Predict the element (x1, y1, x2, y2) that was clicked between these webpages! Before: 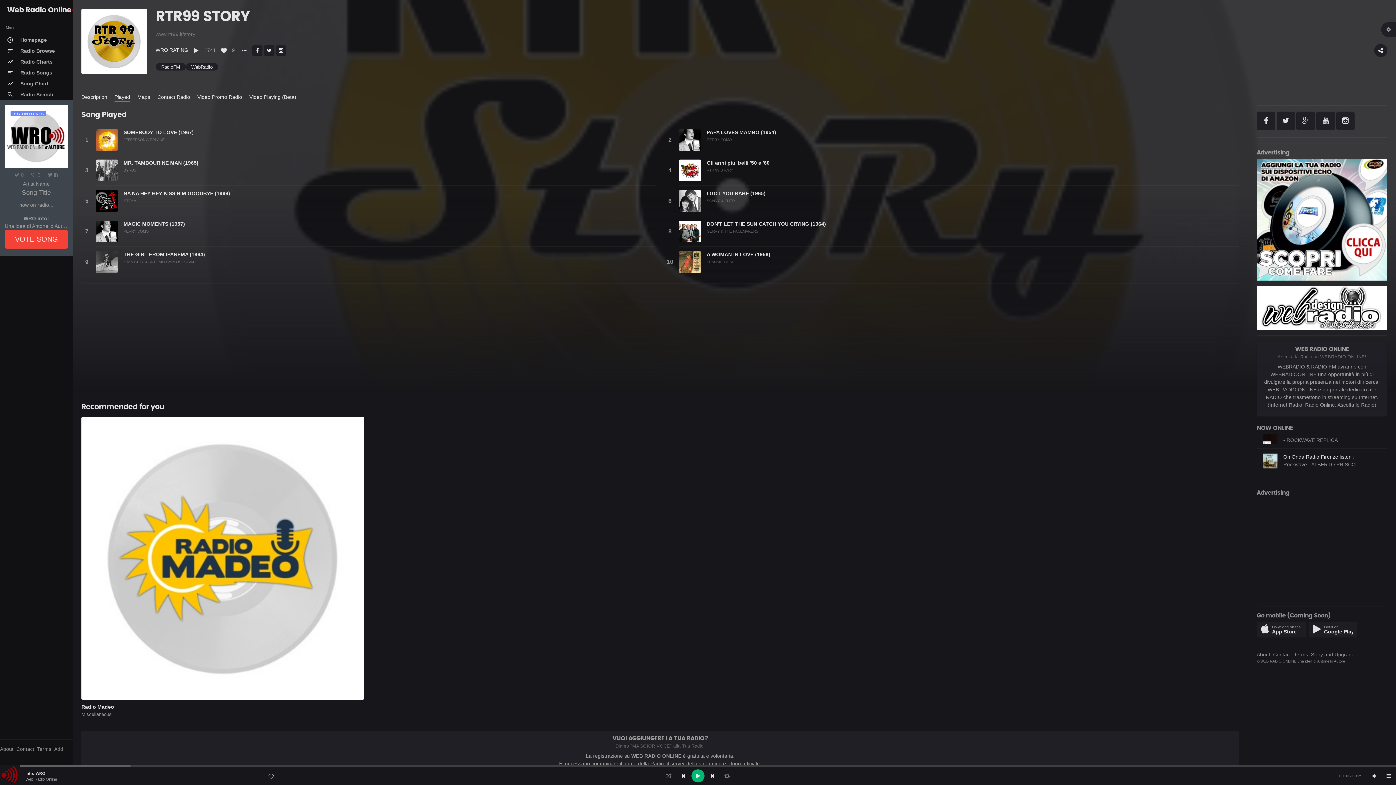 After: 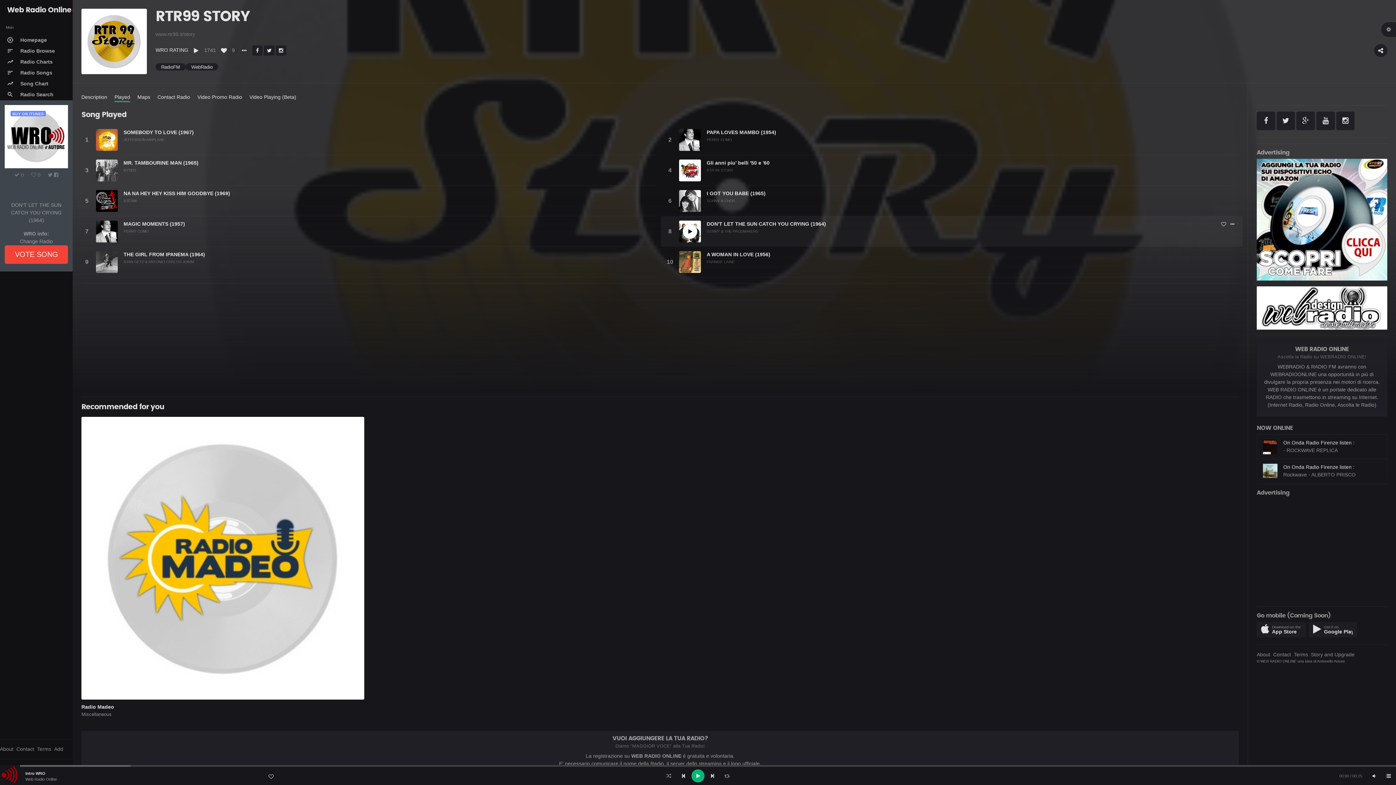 Action: bbox: (682, 224, 697, 238) label: Play